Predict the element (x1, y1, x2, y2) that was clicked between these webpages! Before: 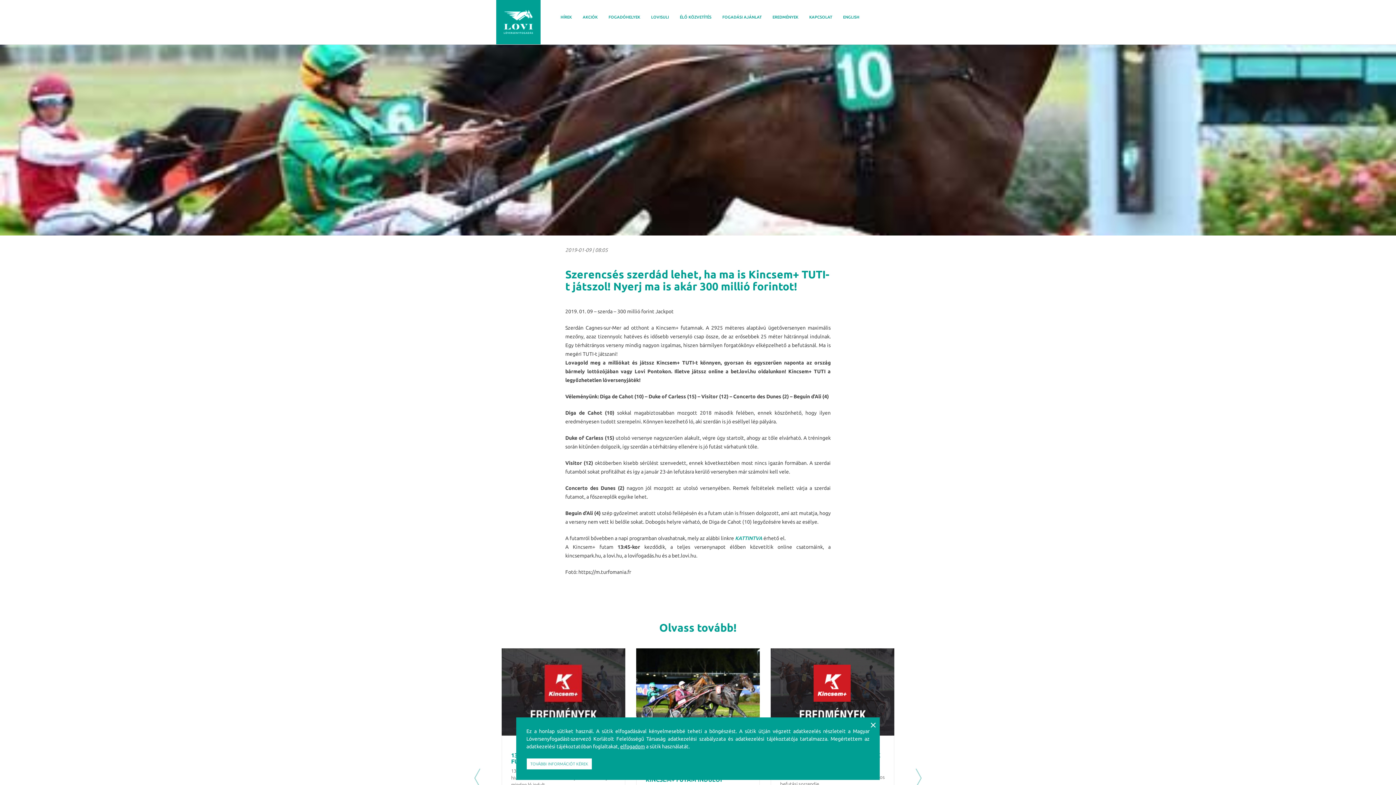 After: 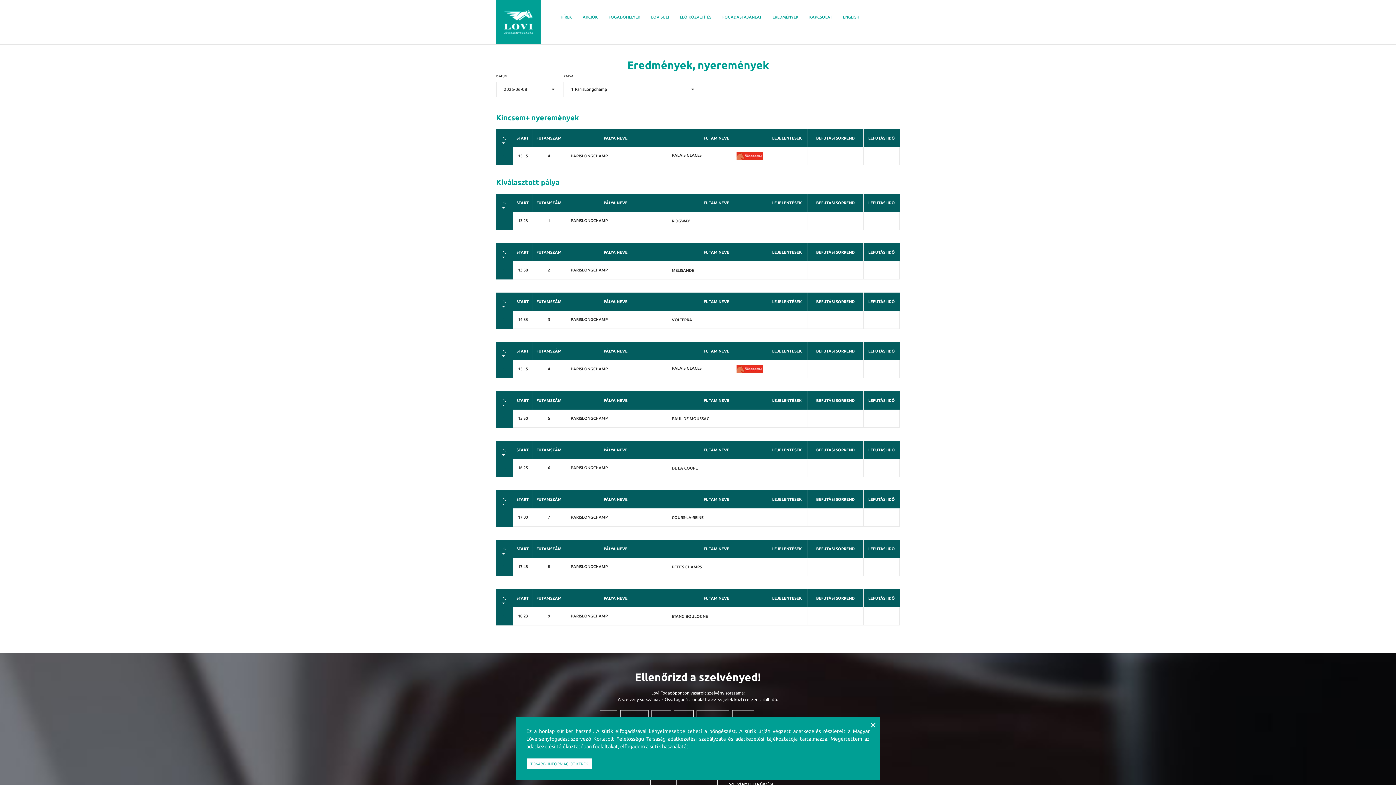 Action: bbox: (767, 10, 804, 23) label: EREDMÉNYEK